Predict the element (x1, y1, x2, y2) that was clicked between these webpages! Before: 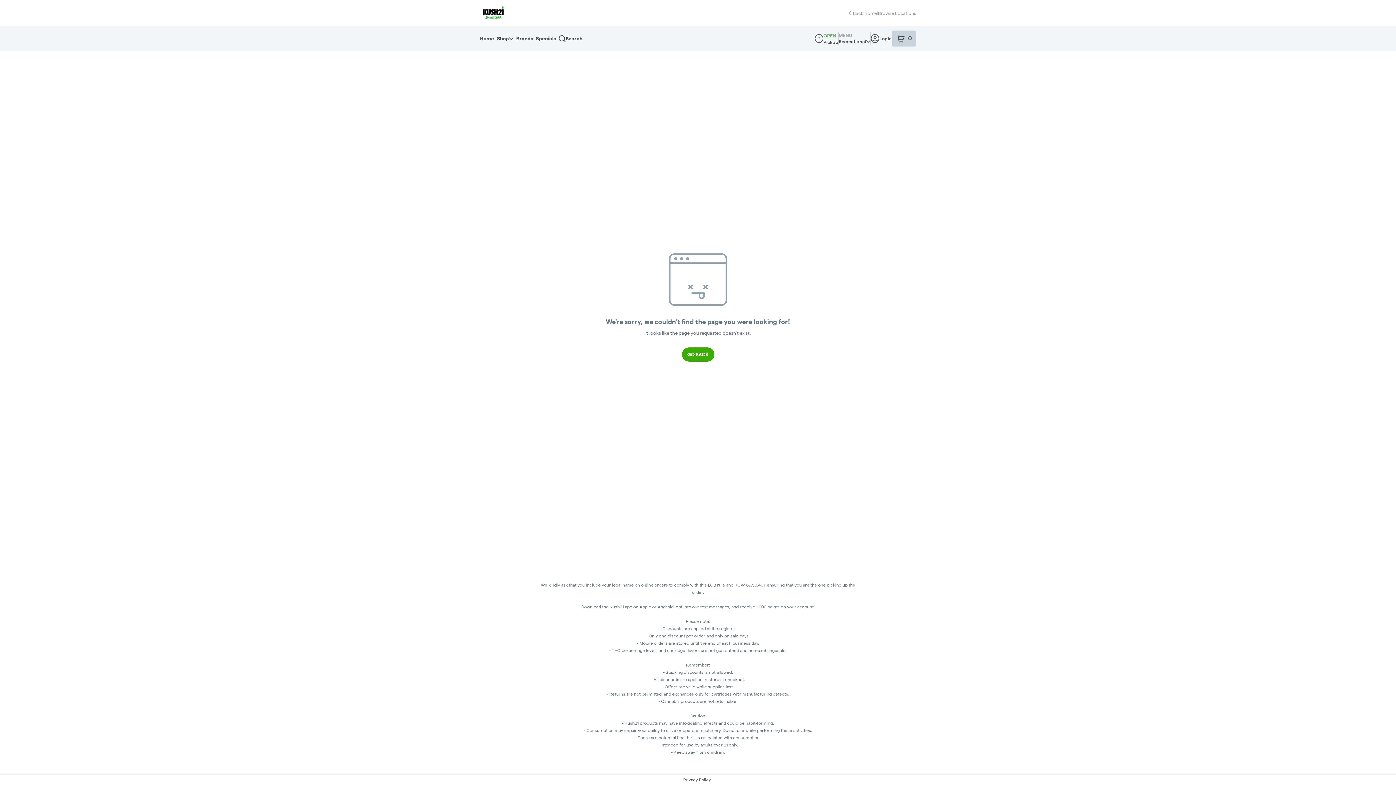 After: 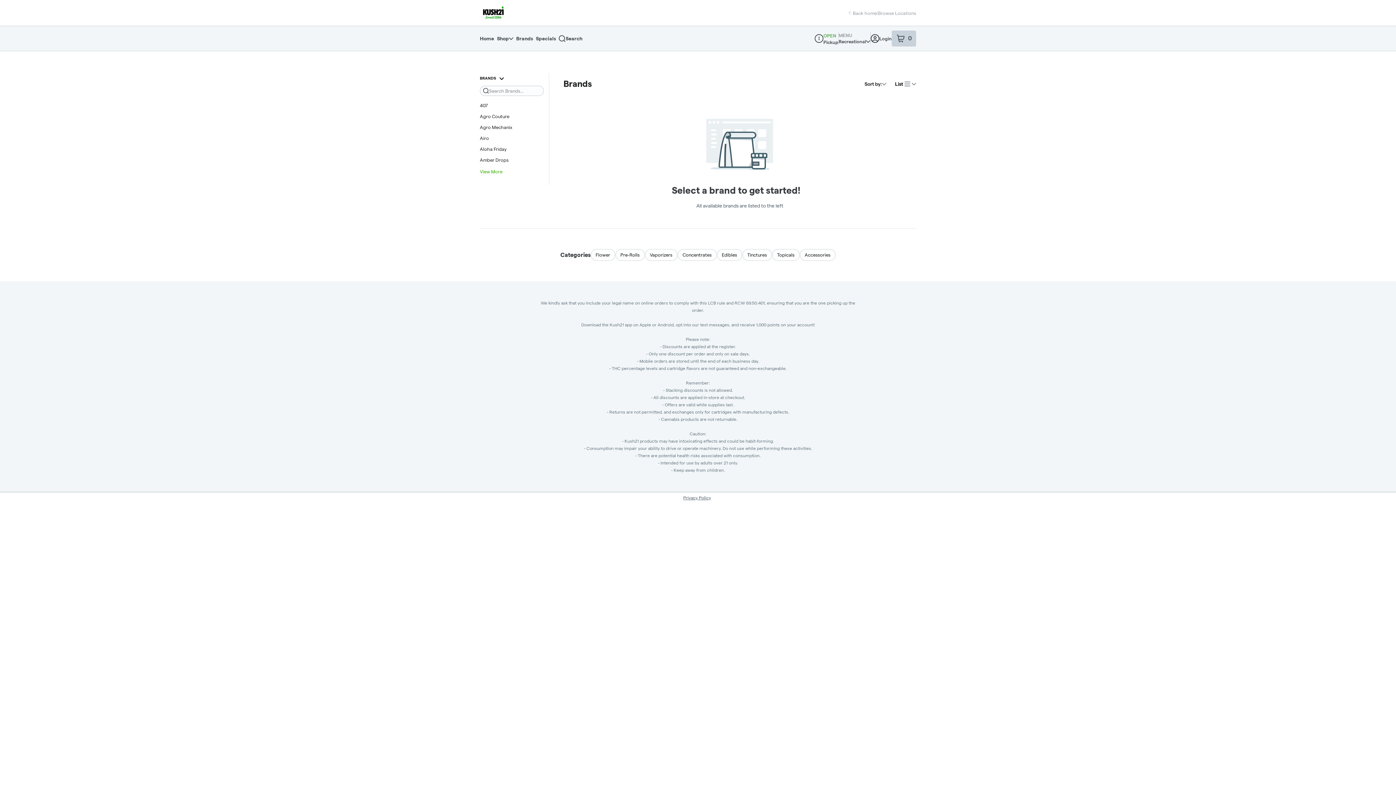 Action: label: Brands bbox: (516, 32, 536, 45)